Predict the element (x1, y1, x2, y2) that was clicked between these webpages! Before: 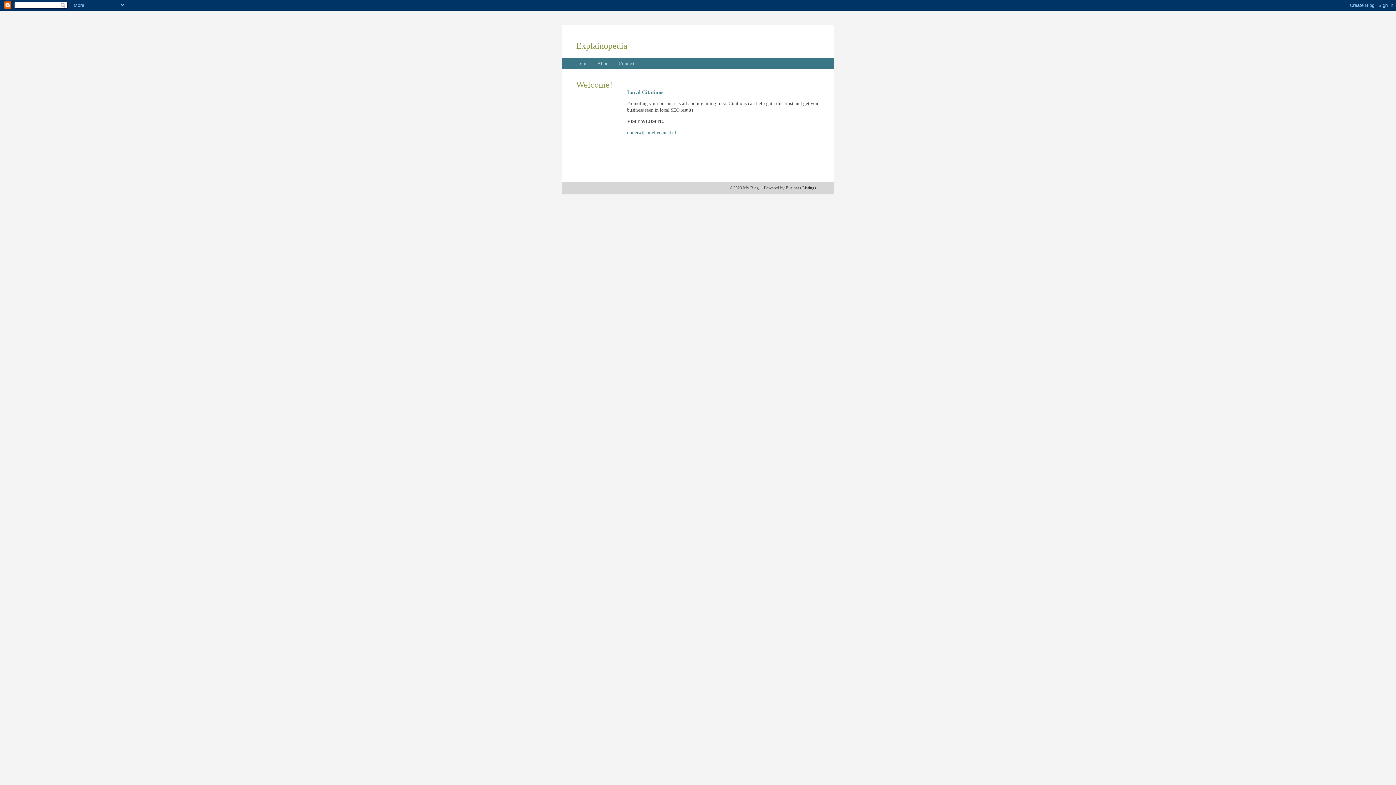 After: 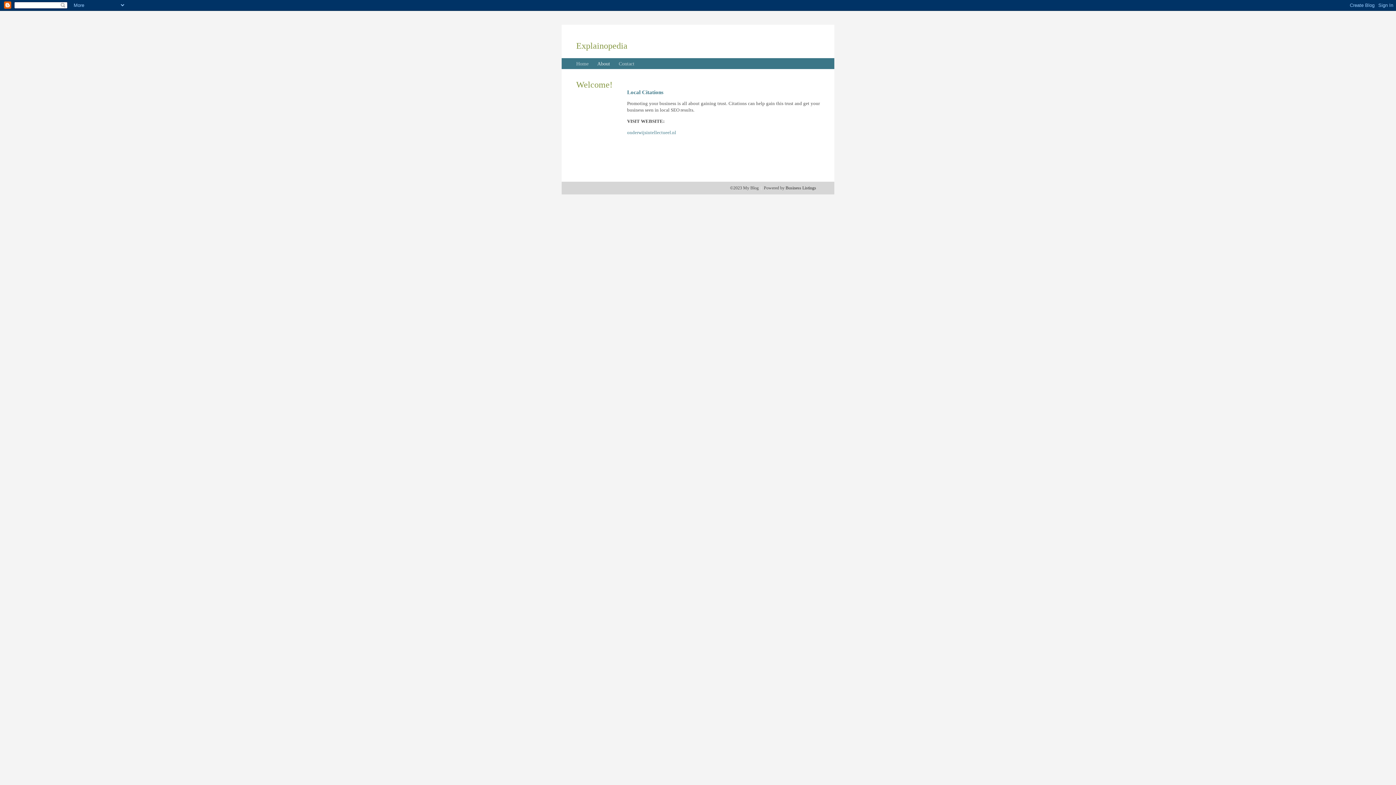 Action: label: About bbox: (597, 61, 610, 66)